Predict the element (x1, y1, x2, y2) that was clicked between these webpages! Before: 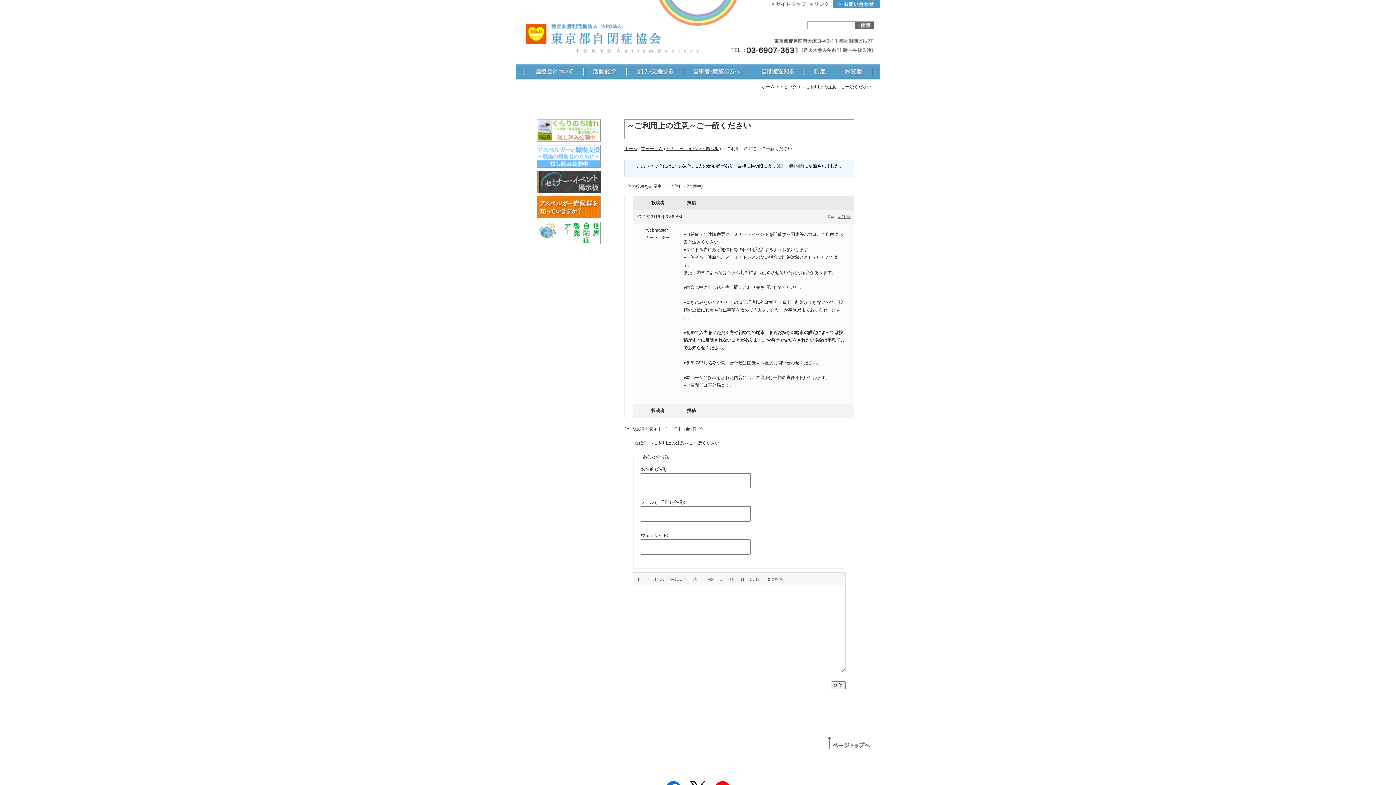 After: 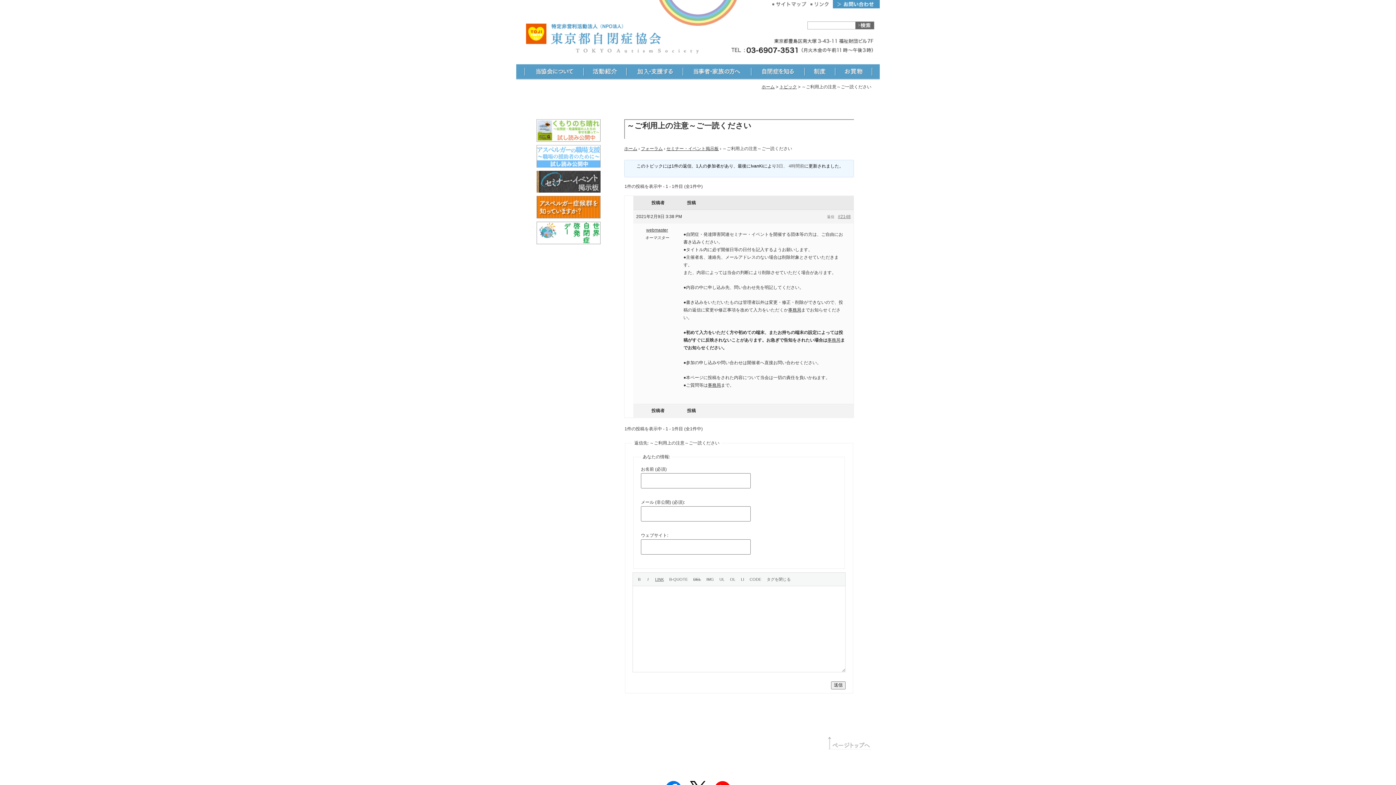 Action: bbox: (828, 745, 871, 750)